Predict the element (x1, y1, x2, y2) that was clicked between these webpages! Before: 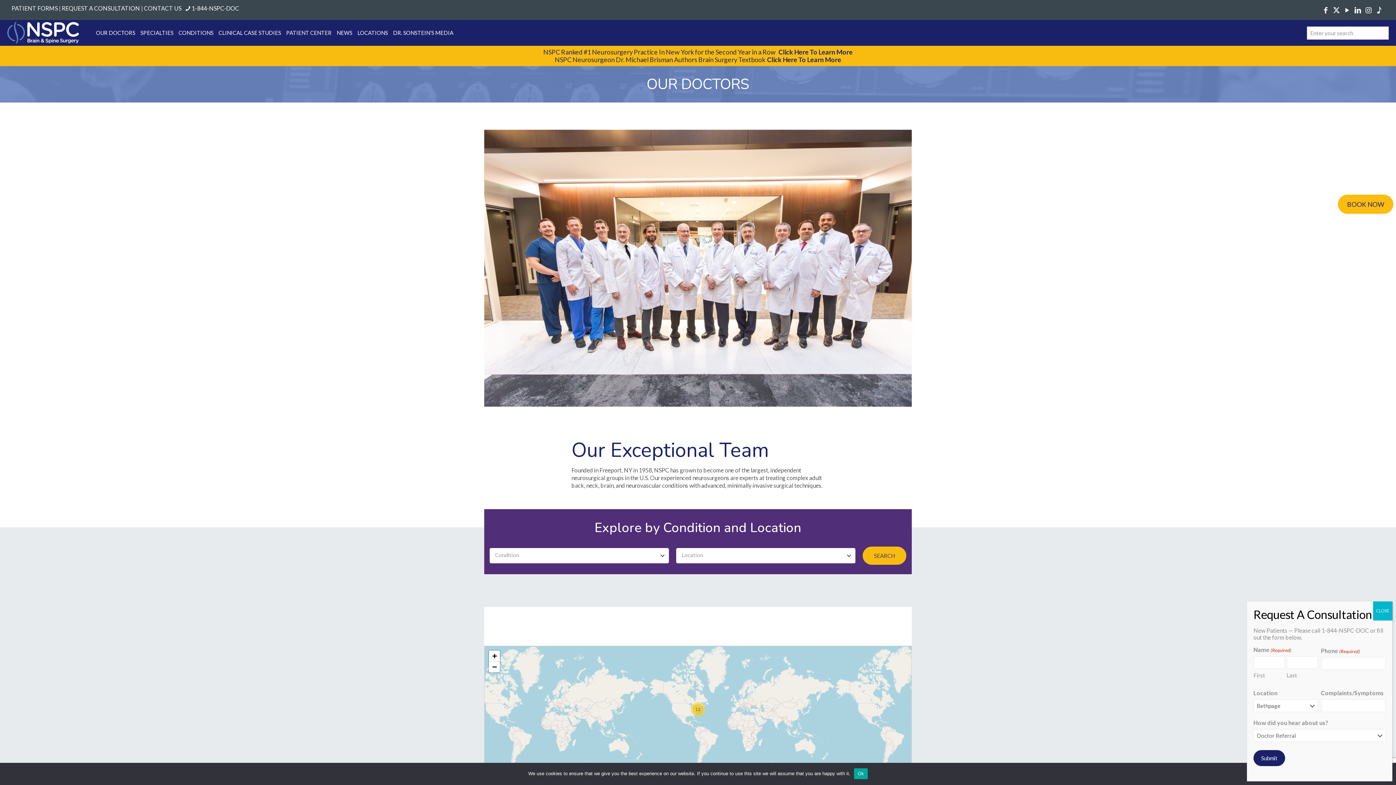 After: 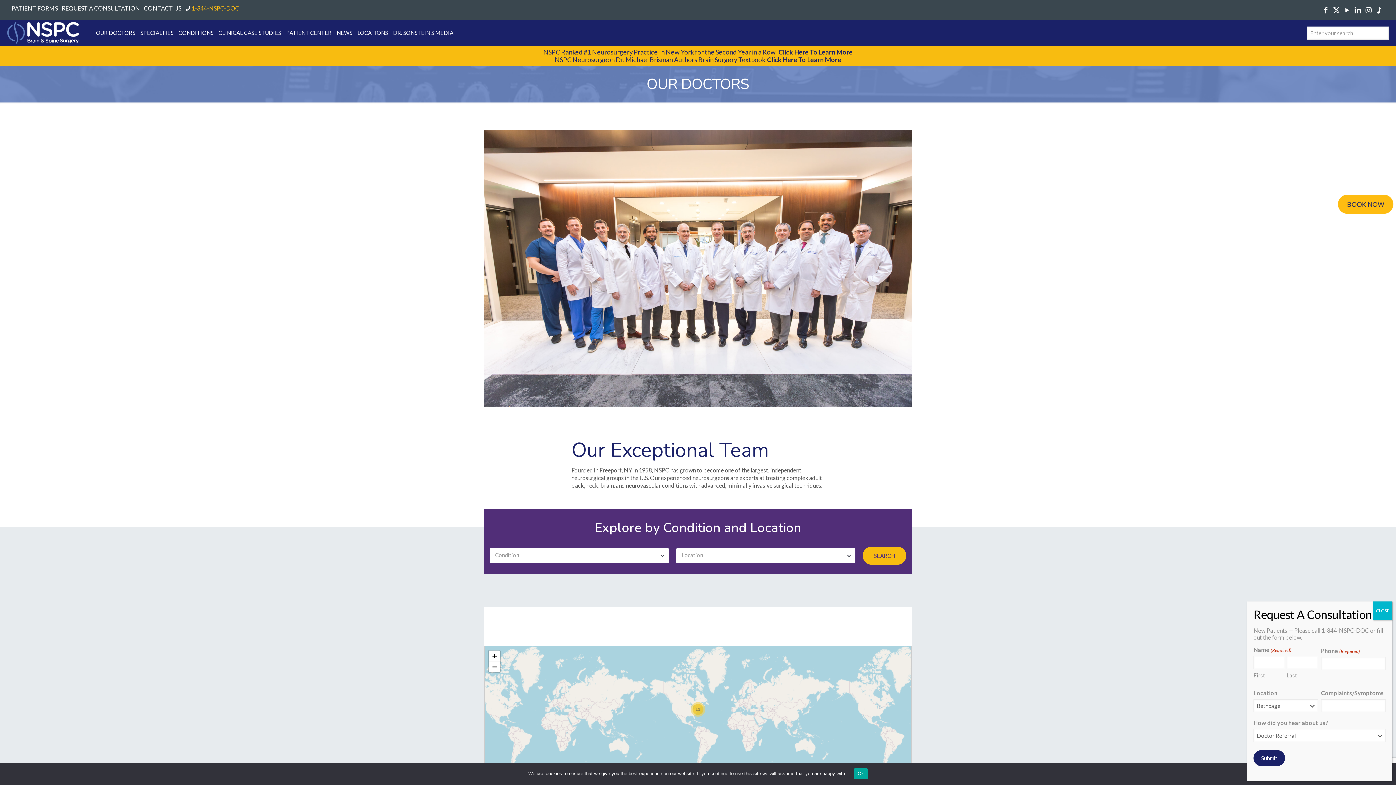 Action: label: phone bbox: (191, 4, 239, 11)